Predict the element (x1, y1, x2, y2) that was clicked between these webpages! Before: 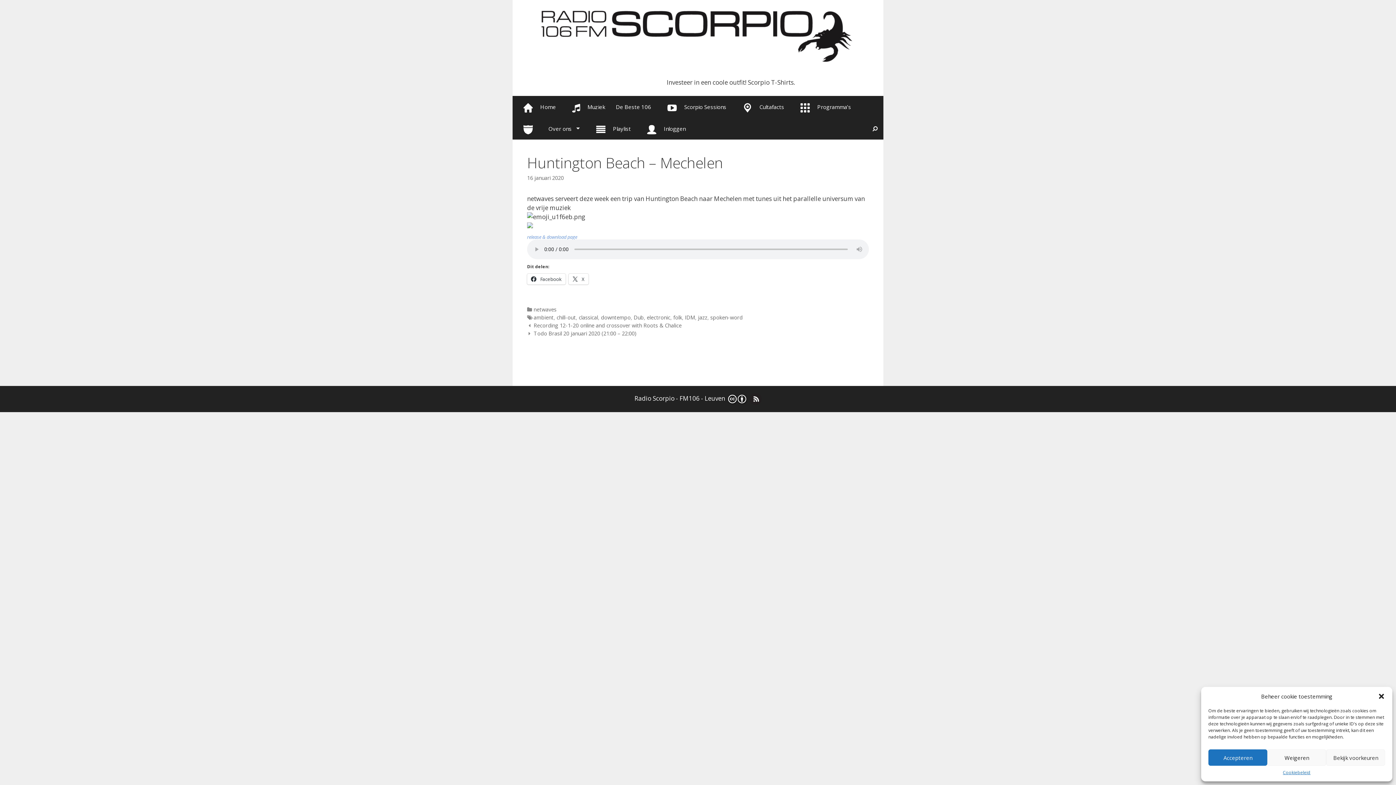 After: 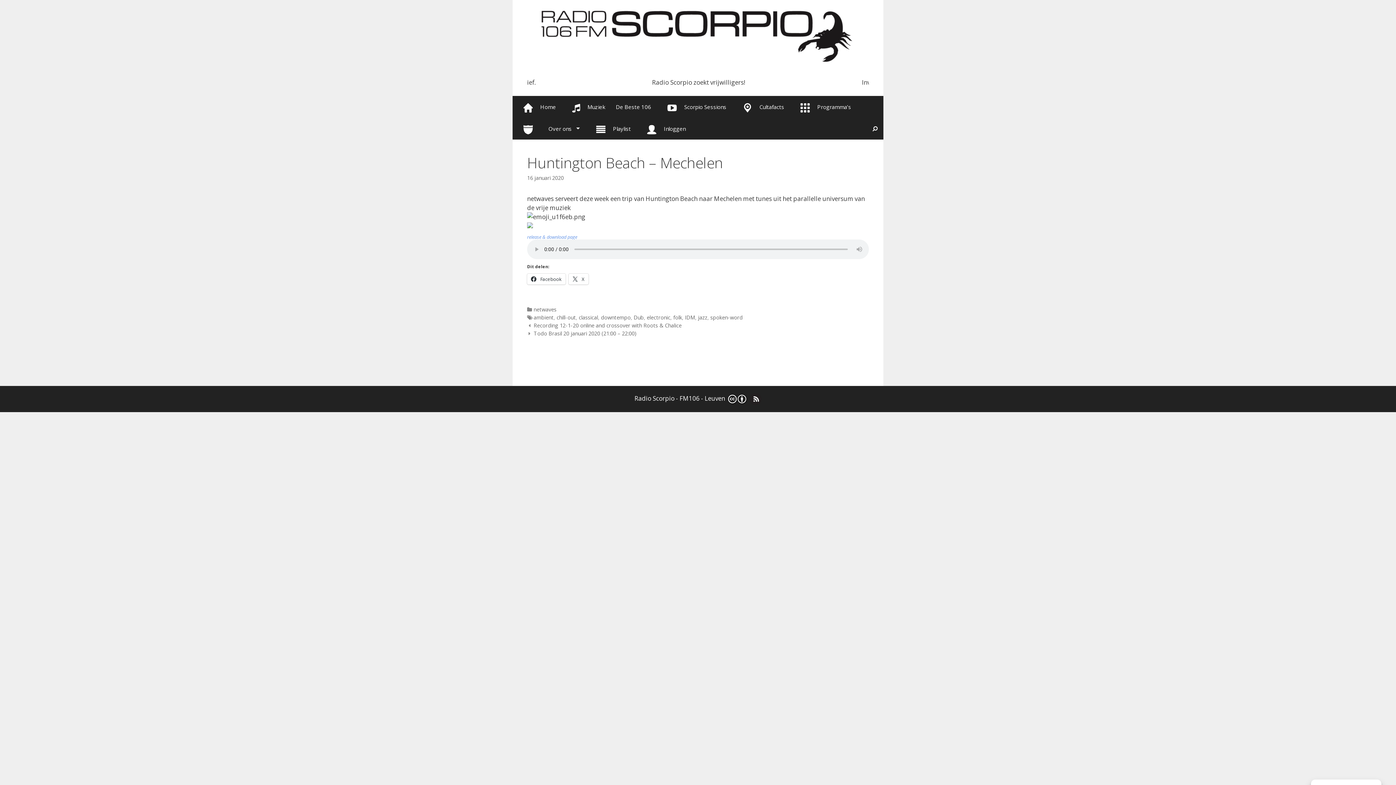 Action: label: Weigeren bbox: (1267, 749, 1326, 766)